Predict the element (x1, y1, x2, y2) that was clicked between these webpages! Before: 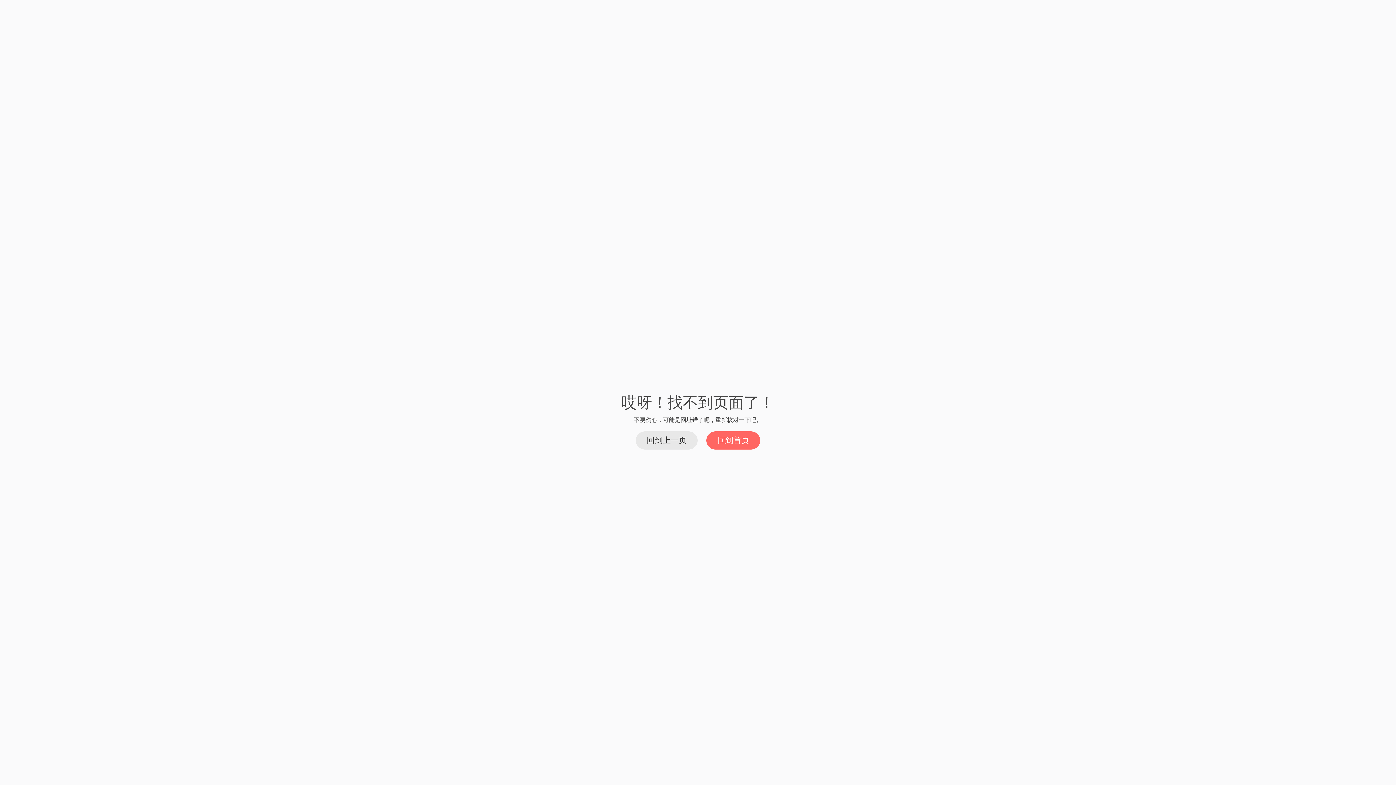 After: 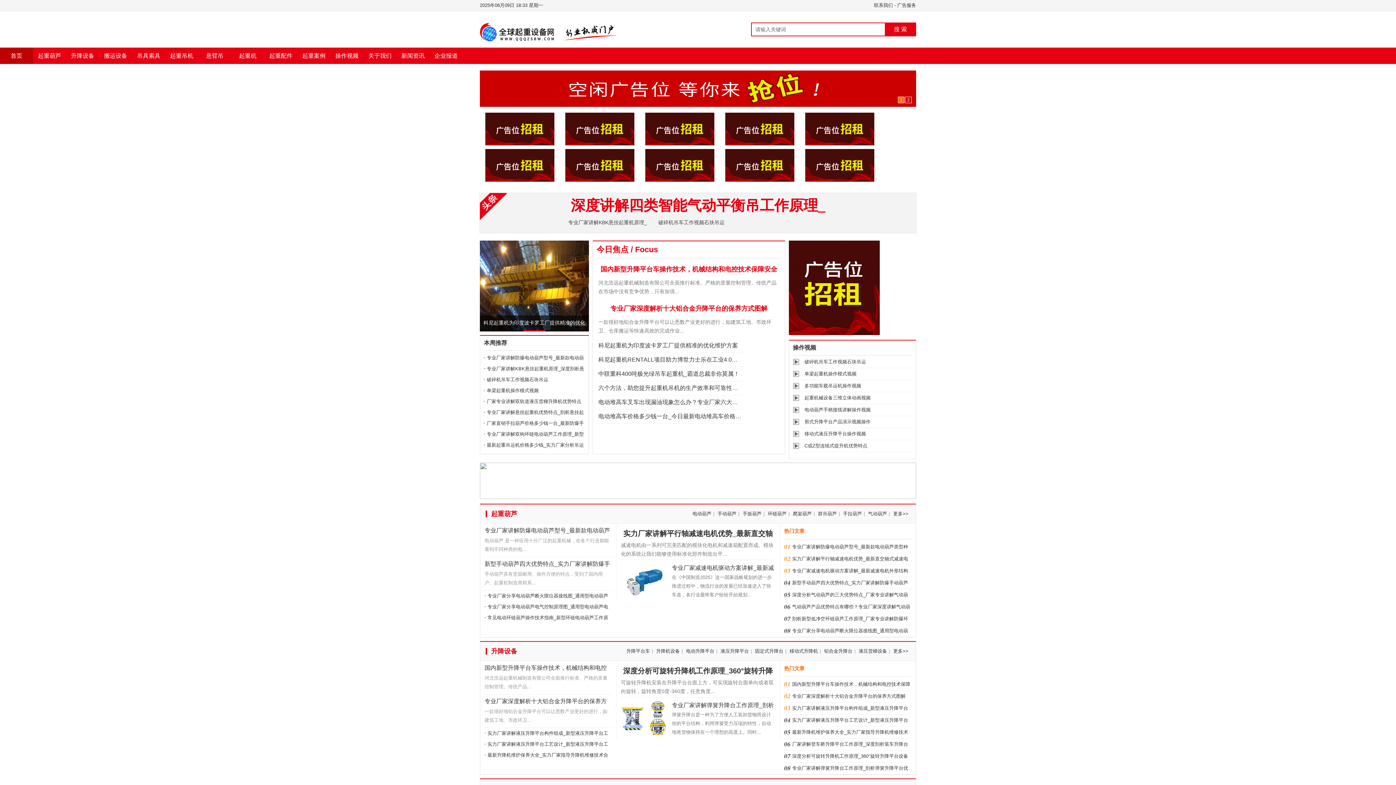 Action: bbox: (706, 431, 760, 449) label: 回到首页